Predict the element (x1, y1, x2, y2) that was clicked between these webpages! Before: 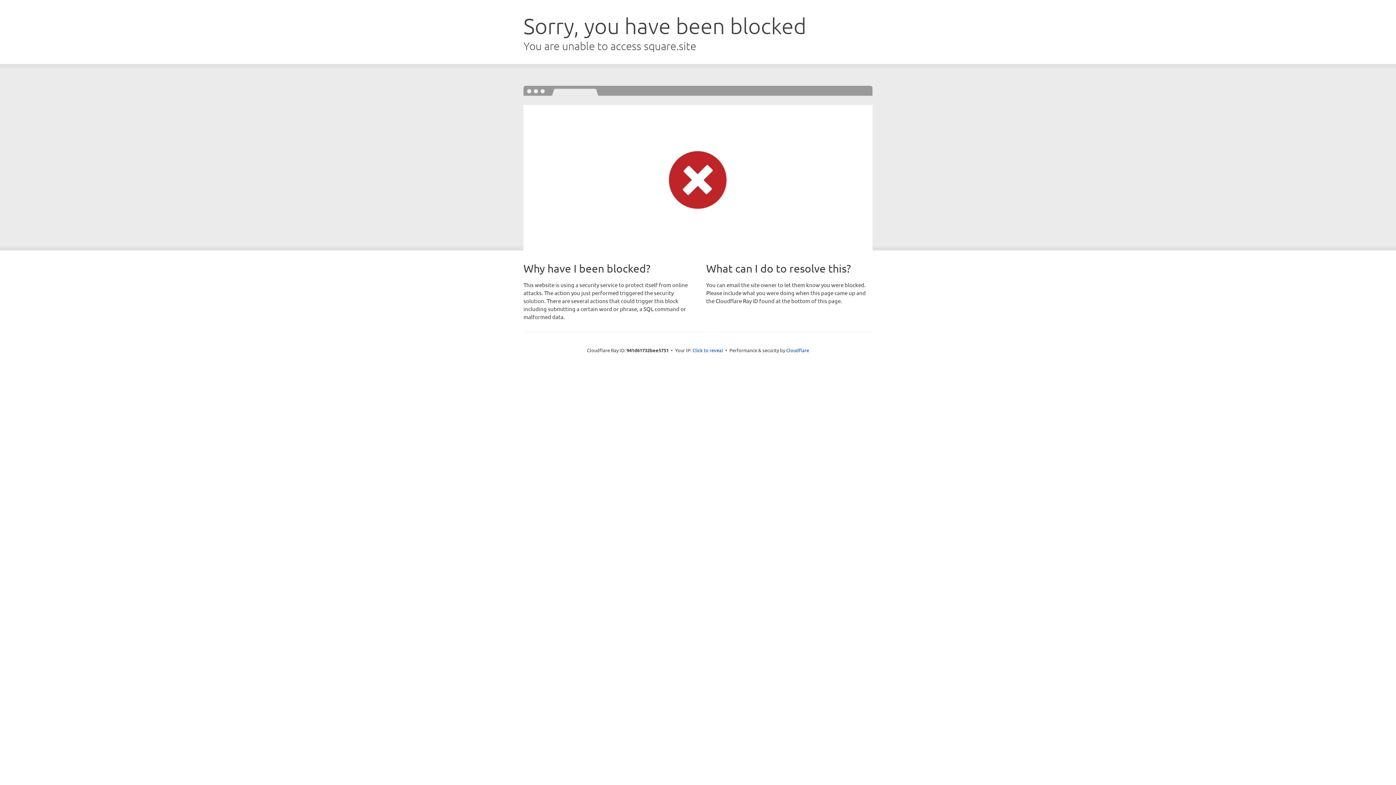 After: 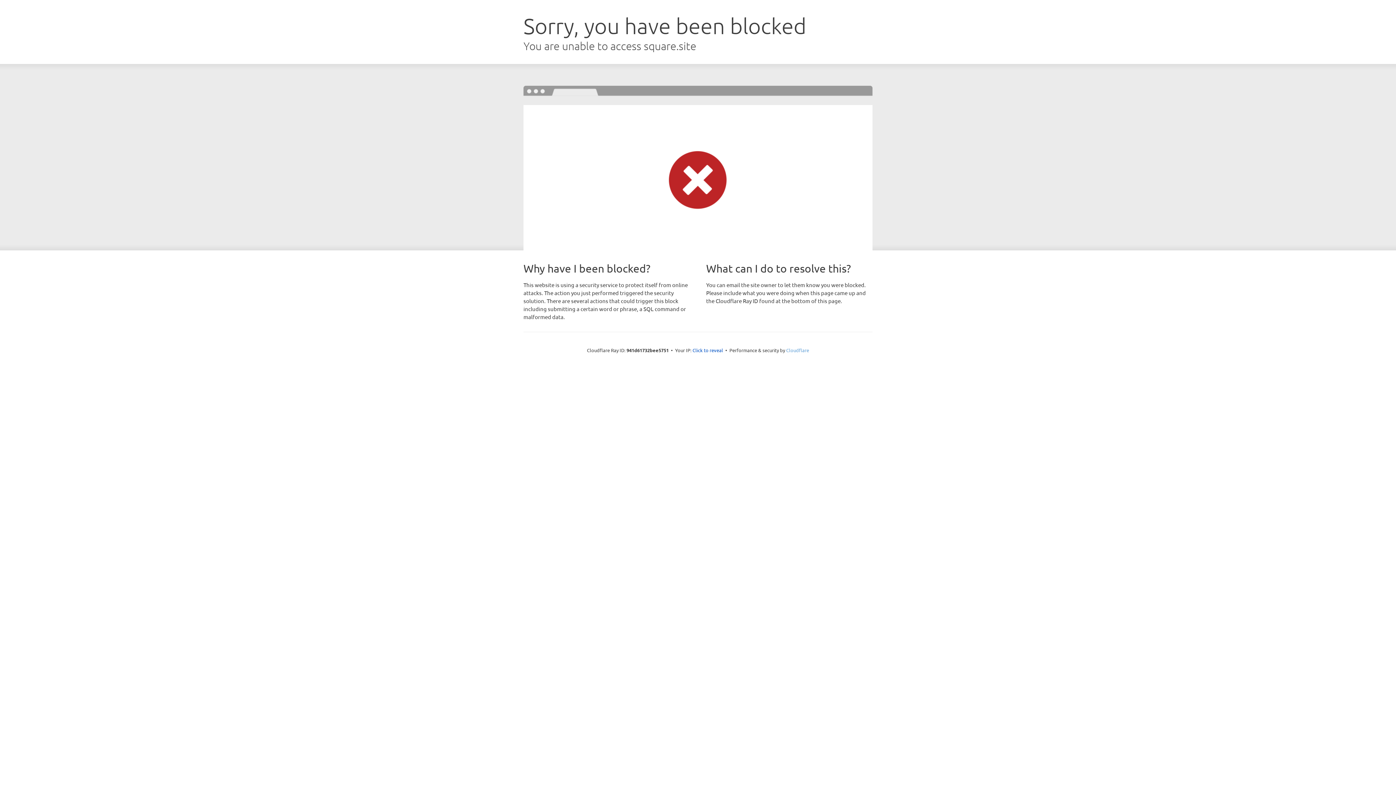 Action: label: Cloudflare bbox: (786, 347, 809, 353)